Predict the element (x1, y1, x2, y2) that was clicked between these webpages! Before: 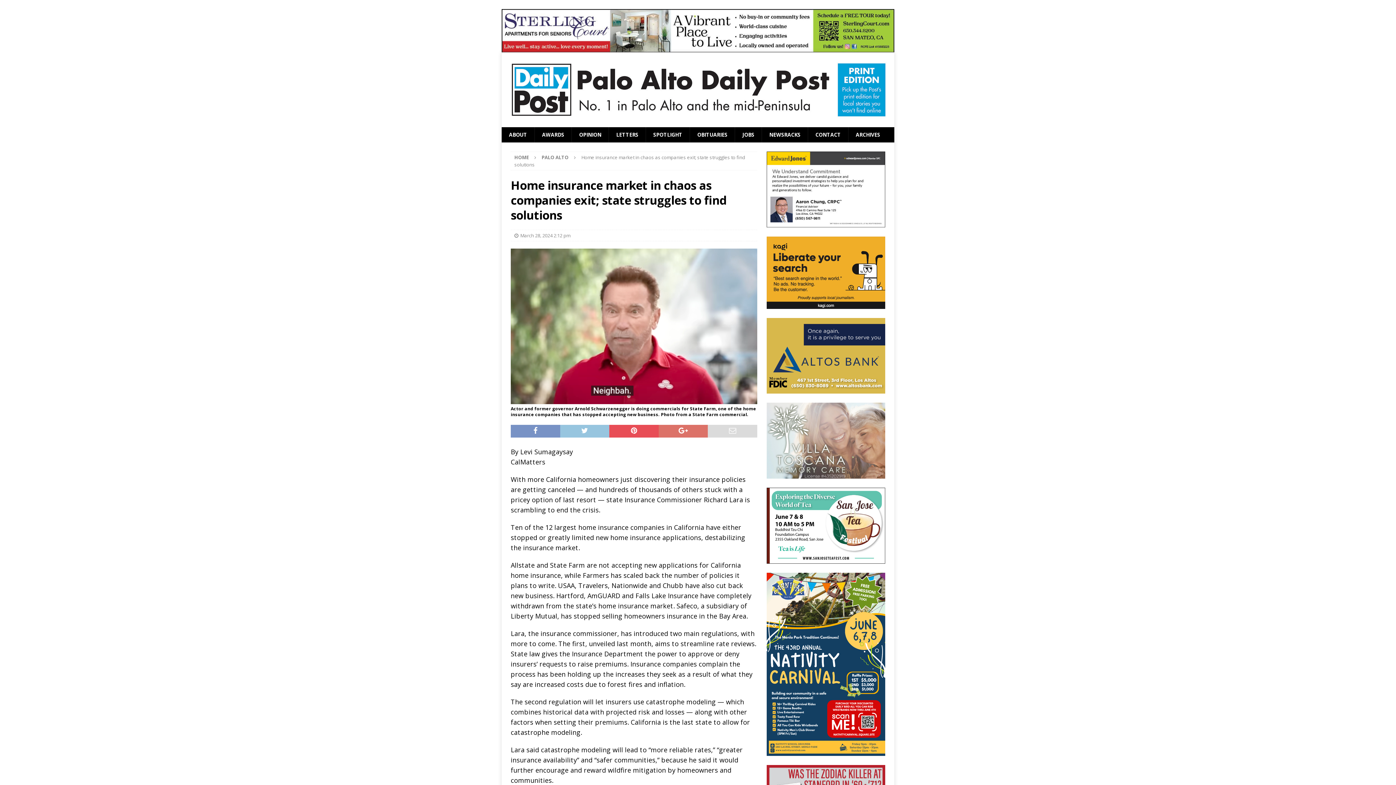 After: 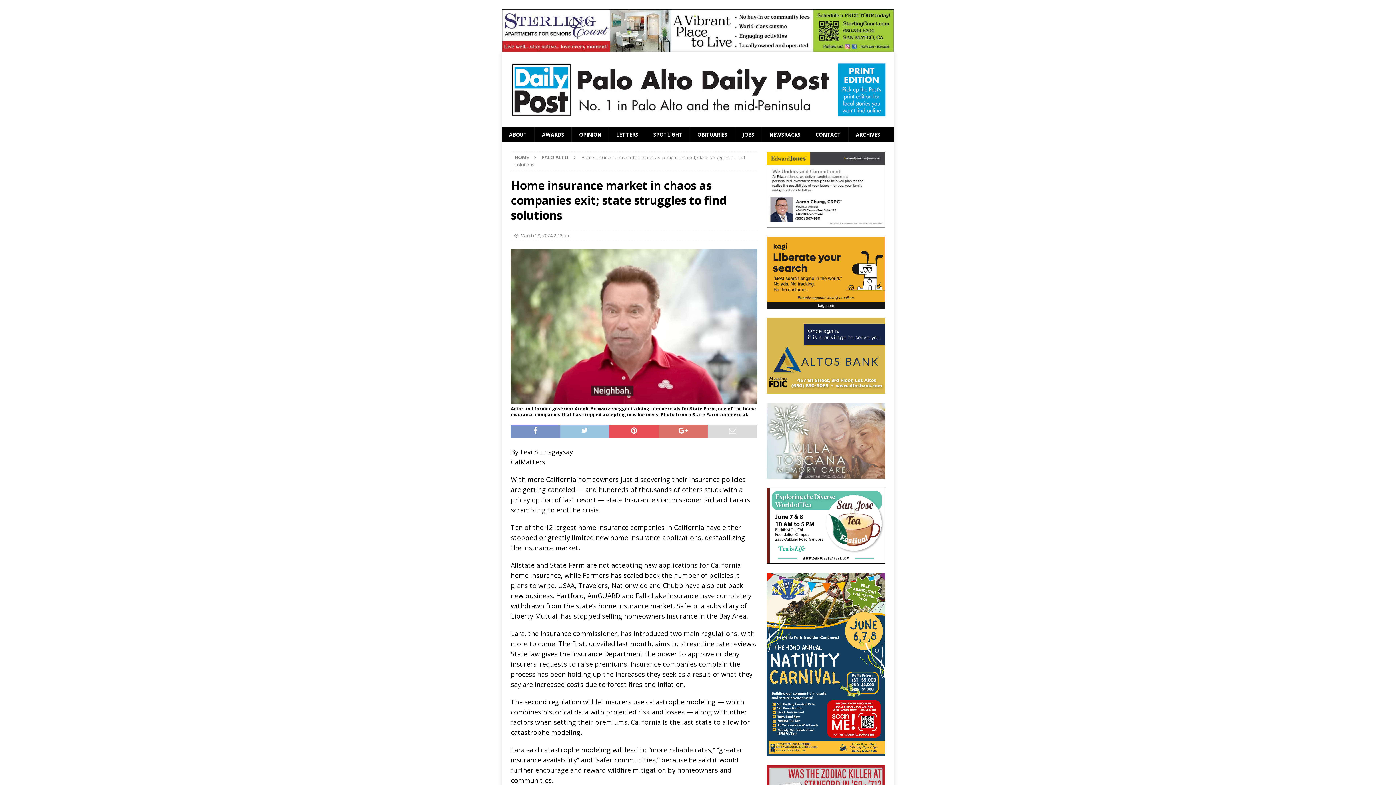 Action: bbox: (766, 573, 885, 756)